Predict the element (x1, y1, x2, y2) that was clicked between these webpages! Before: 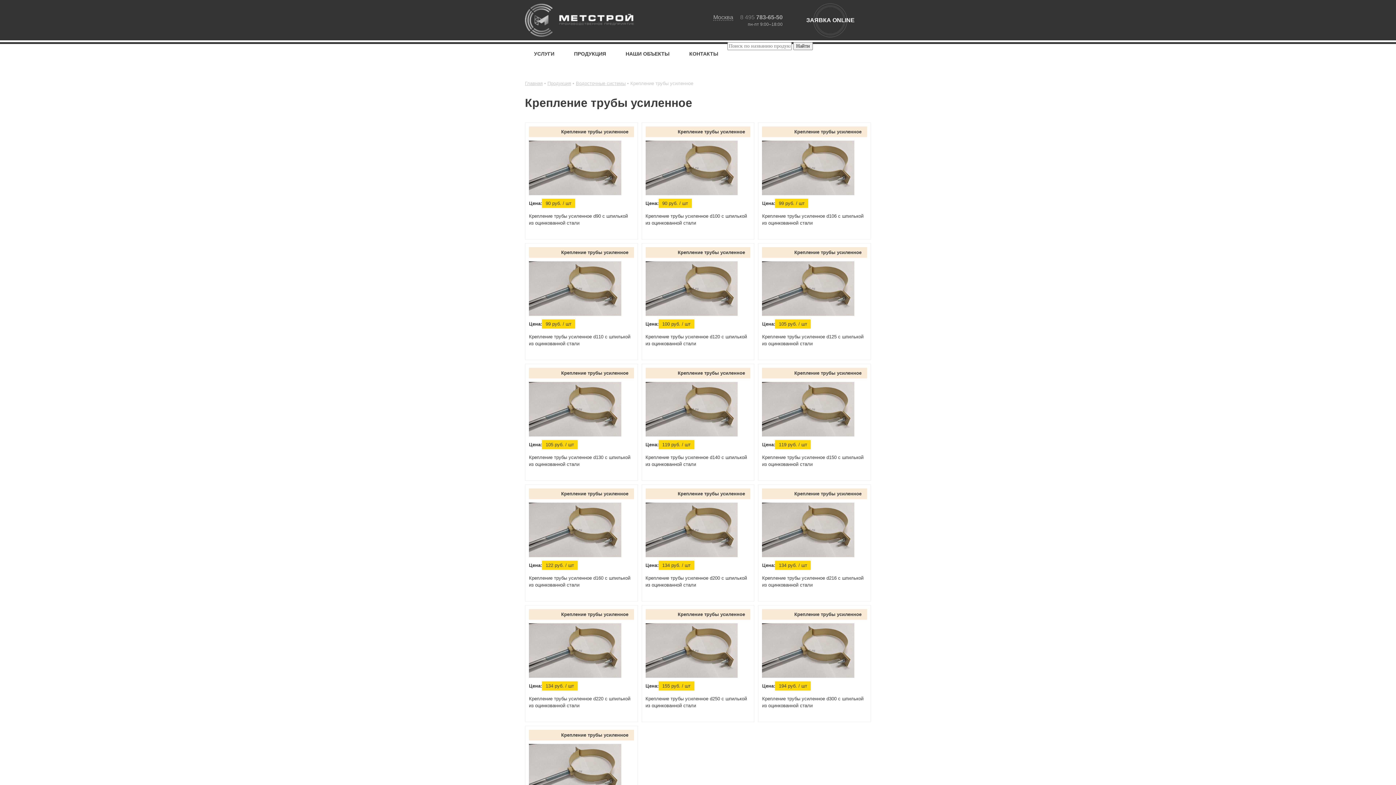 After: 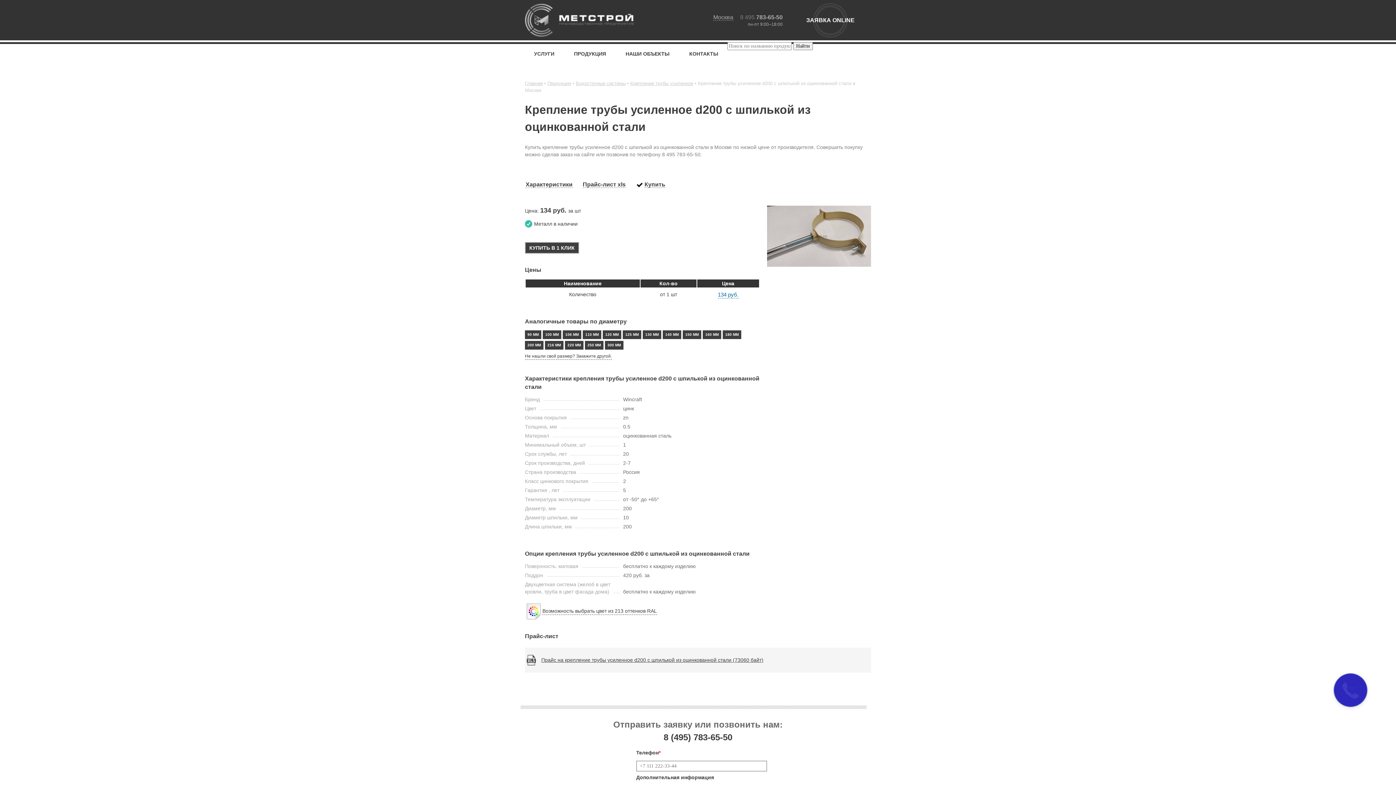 Action: bbox: (645, 503, 750, 557)